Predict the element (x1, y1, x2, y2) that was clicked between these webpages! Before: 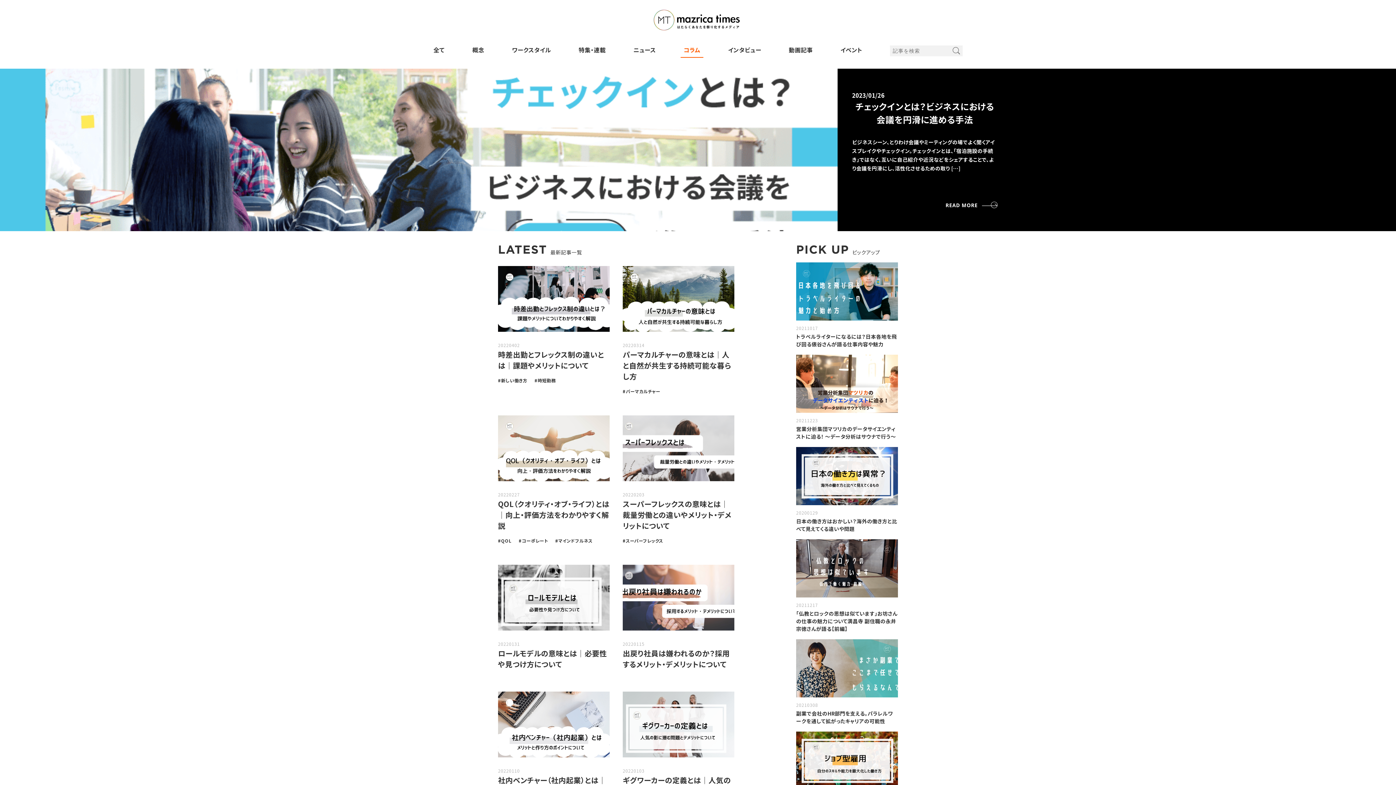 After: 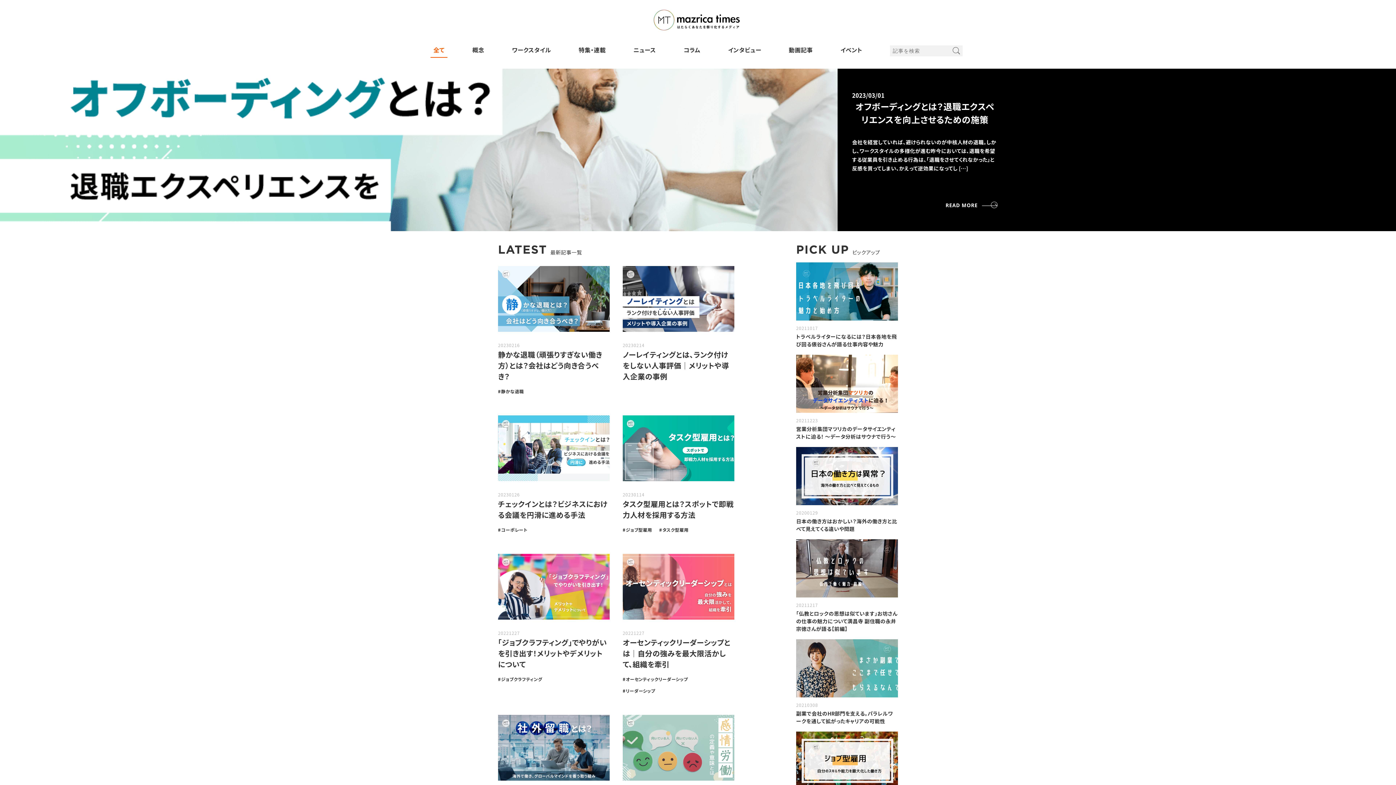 Action: bbox: (433, 45, 444, 57) label: 全て